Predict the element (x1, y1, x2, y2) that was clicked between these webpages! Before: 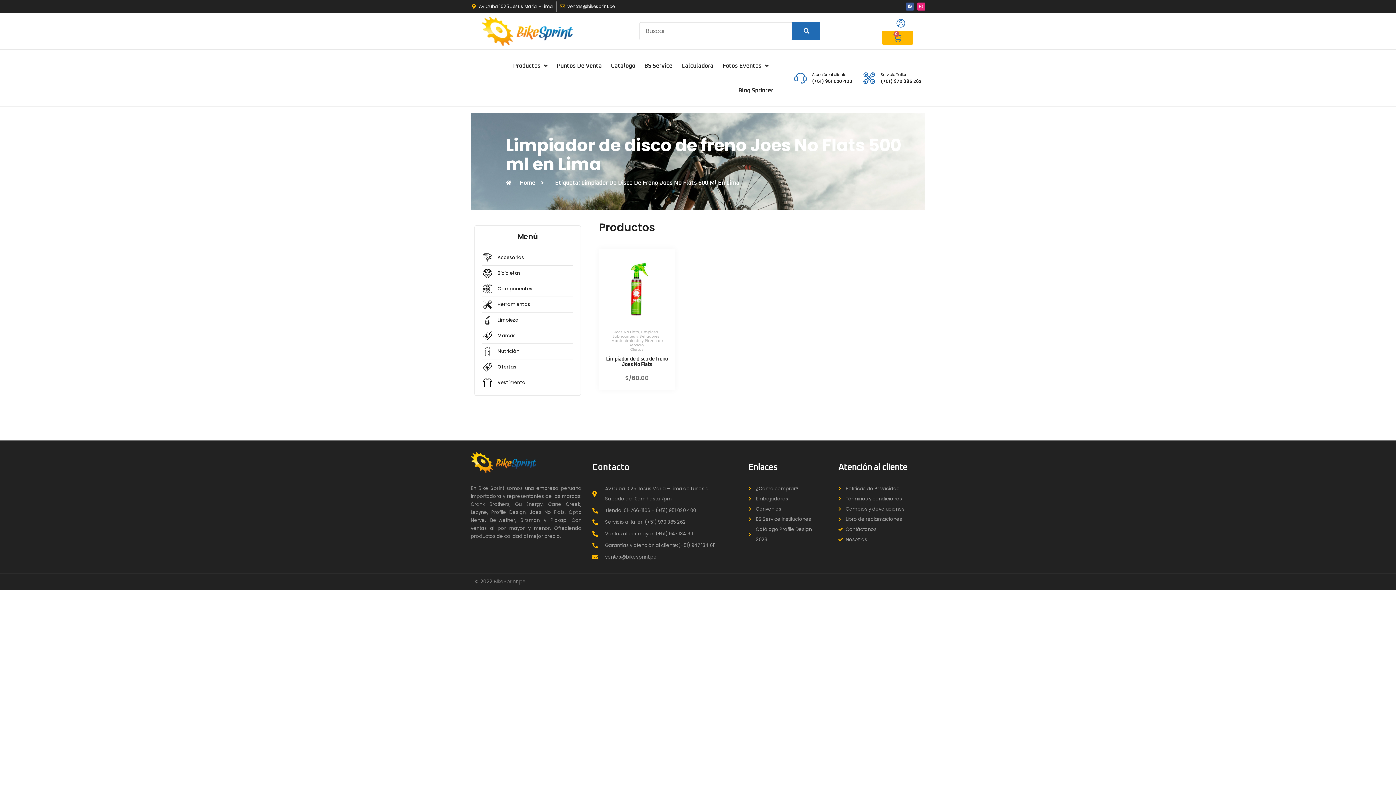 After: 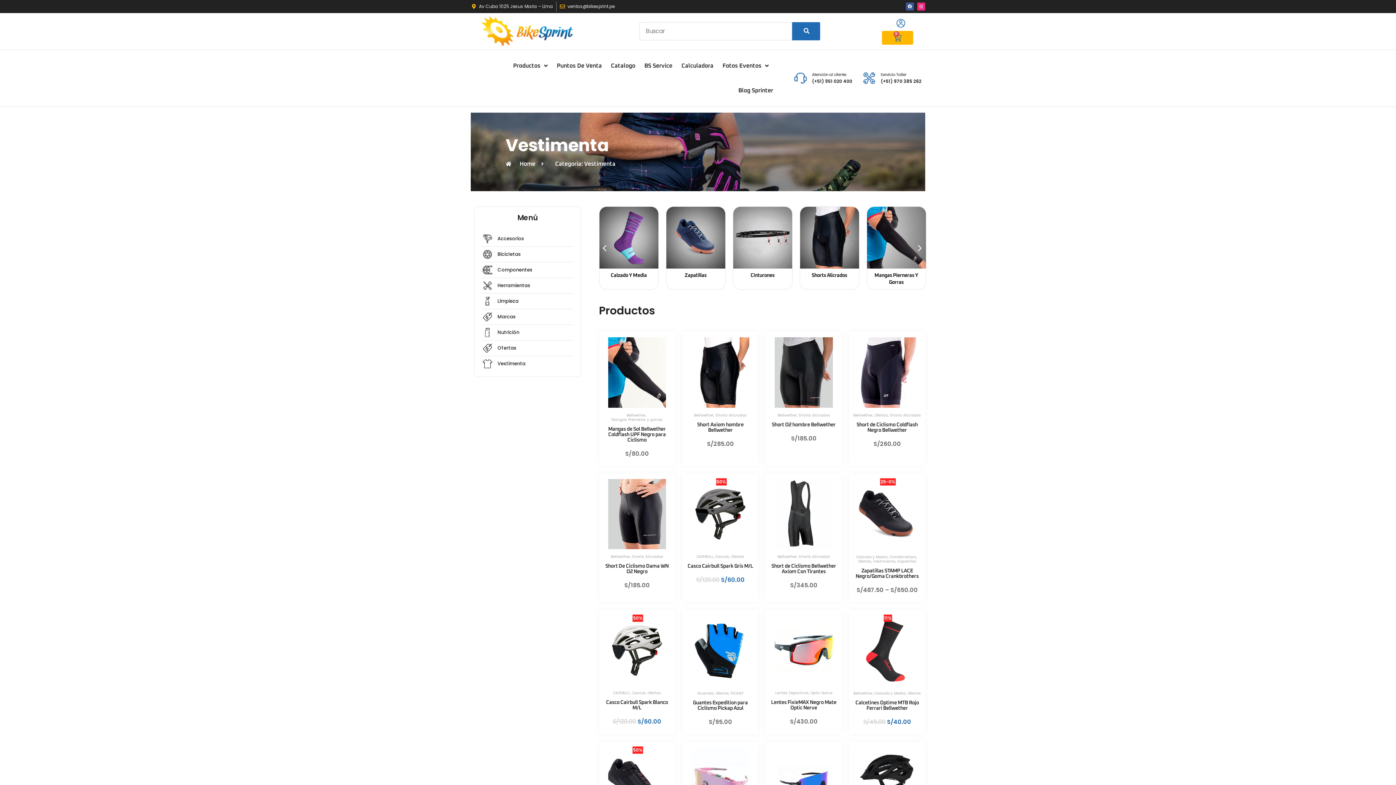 Action: bbox: (482, 377, 573, 388) label: Vestimenta